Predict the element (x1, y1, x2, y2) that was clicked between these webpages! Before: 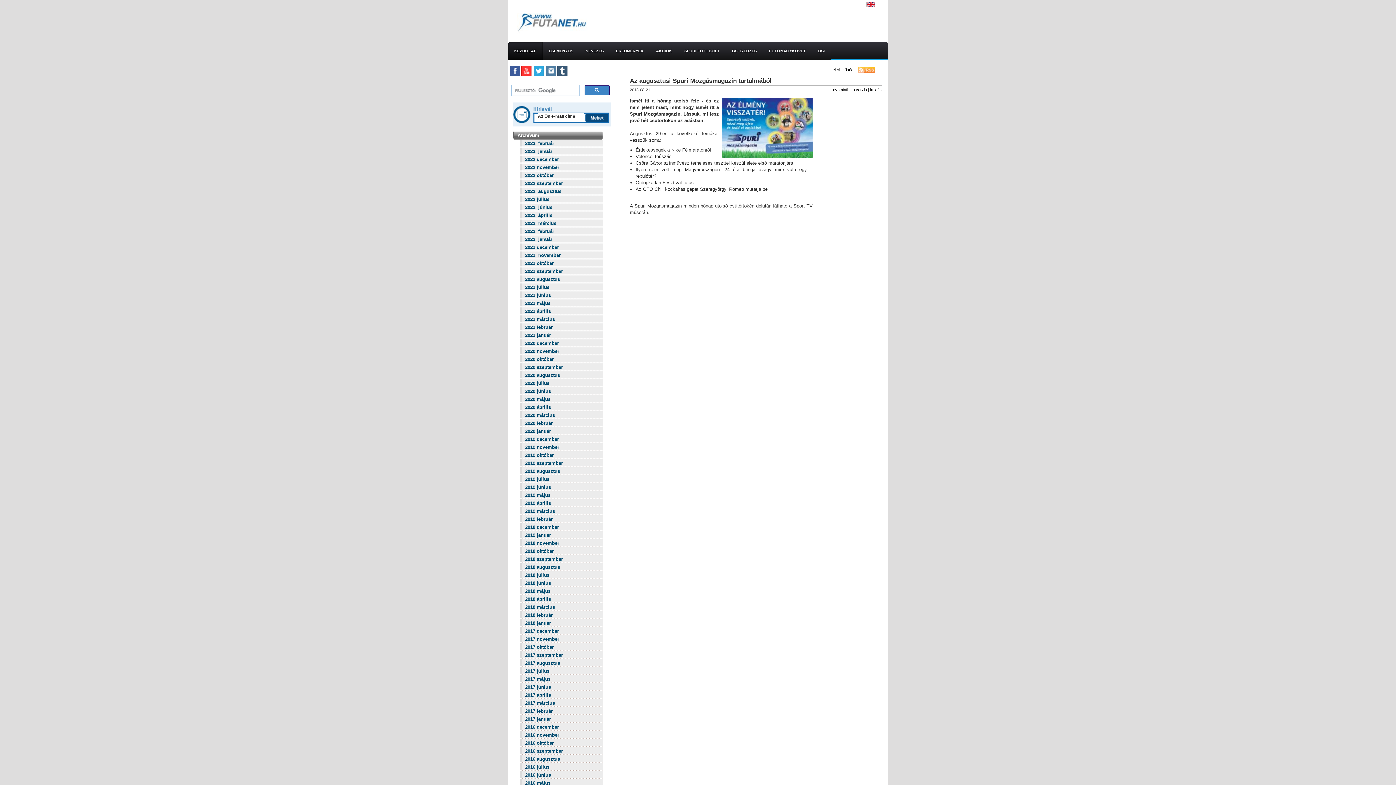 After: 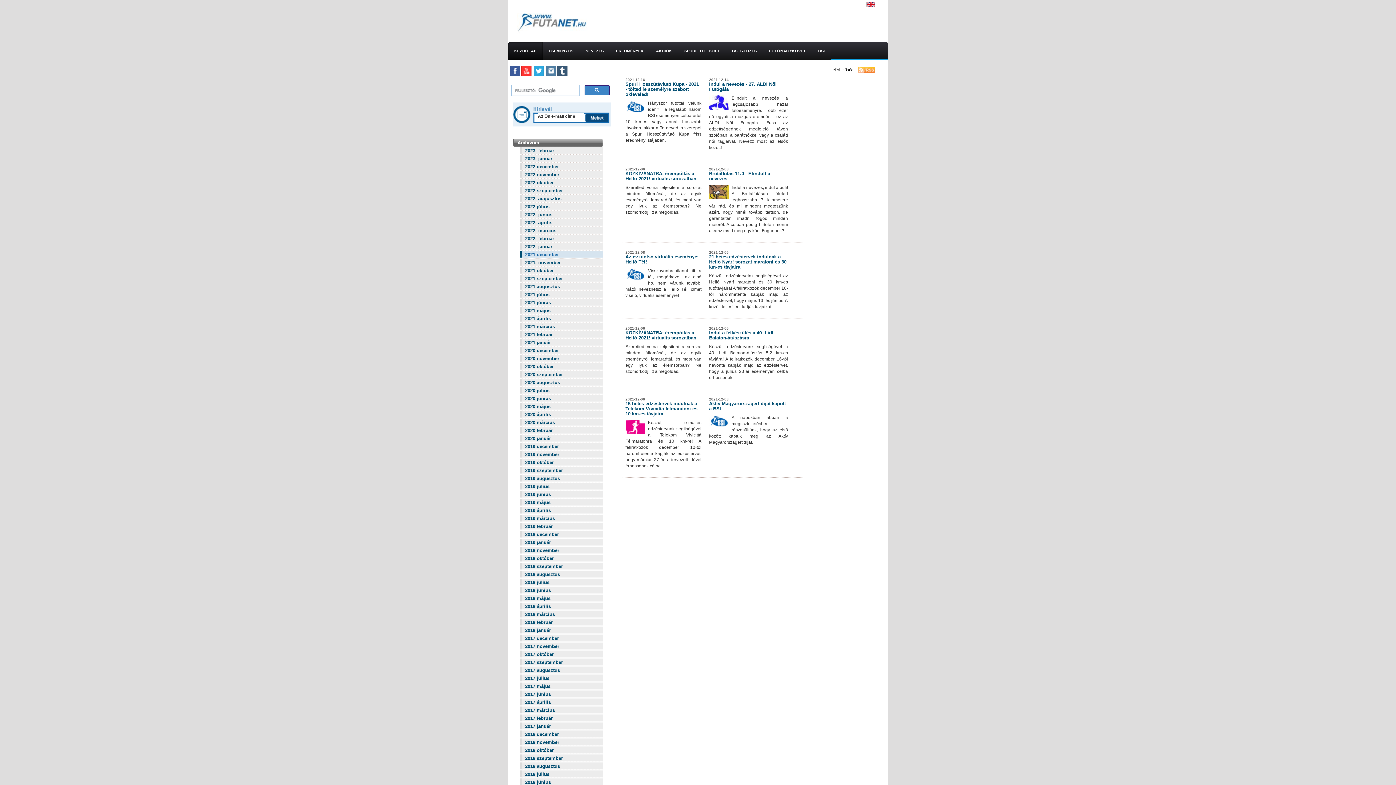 Action: label: 2021 december bbox: (520, 243, 610, 251)